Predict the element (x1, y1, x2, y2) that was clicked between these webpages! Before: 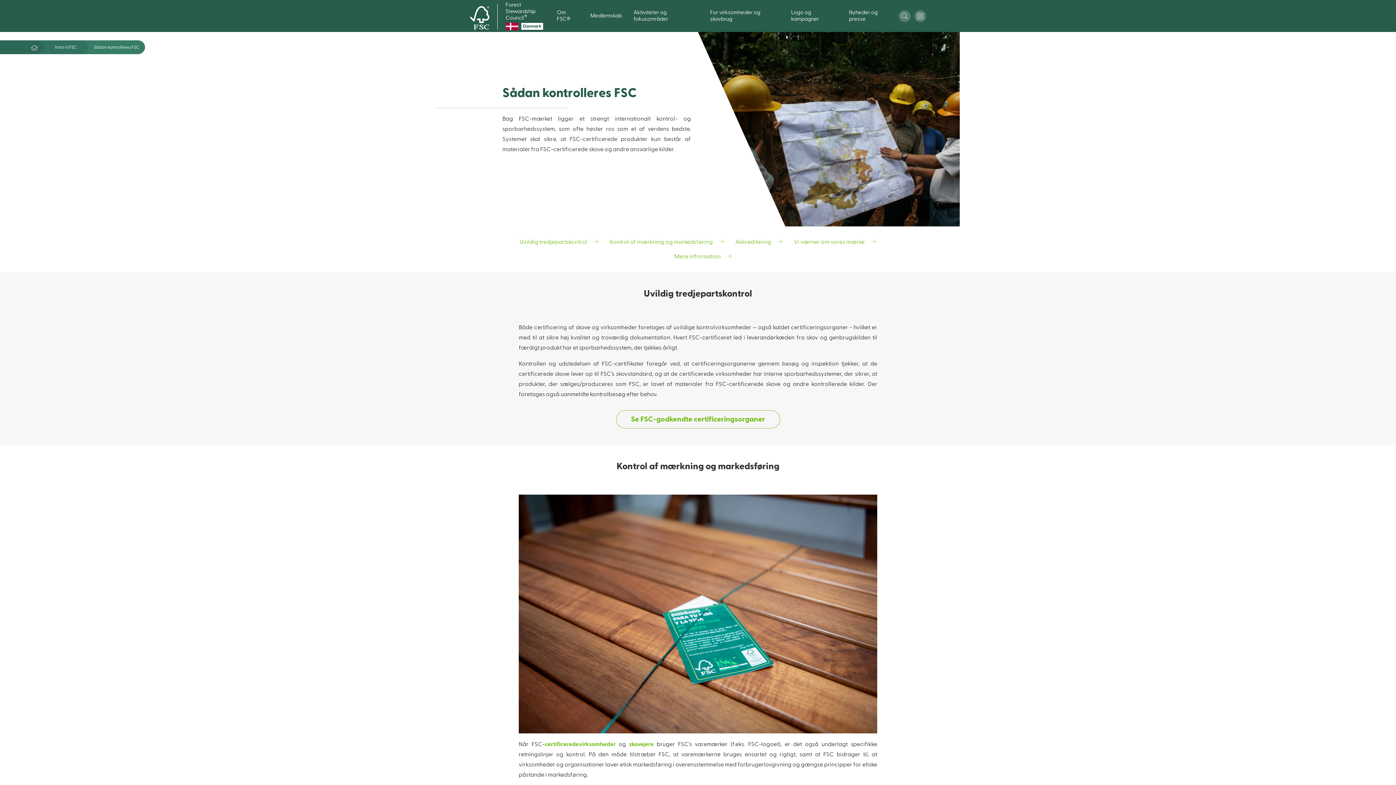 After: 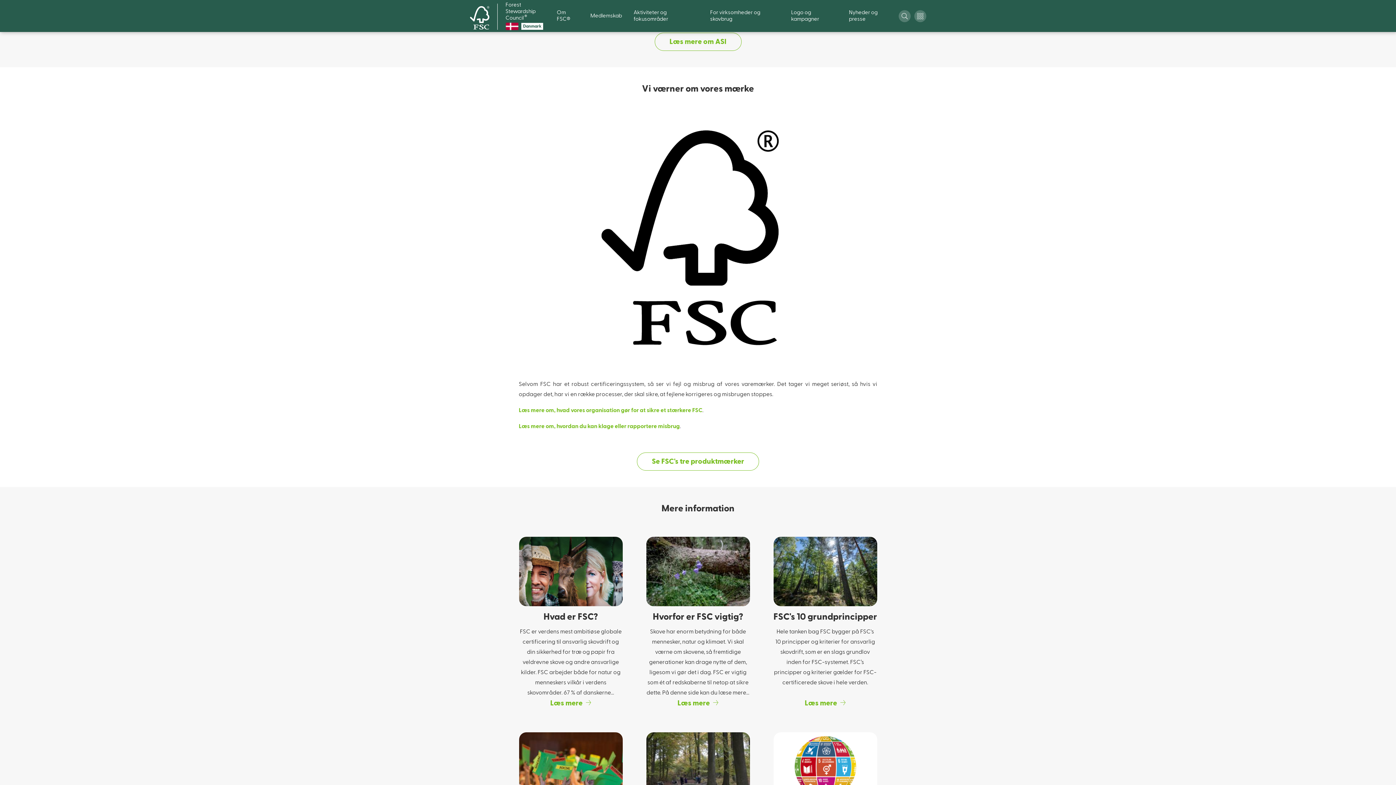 Action: bbox: (794, 234, 876, 249) label: Vi værner om vores mærke 